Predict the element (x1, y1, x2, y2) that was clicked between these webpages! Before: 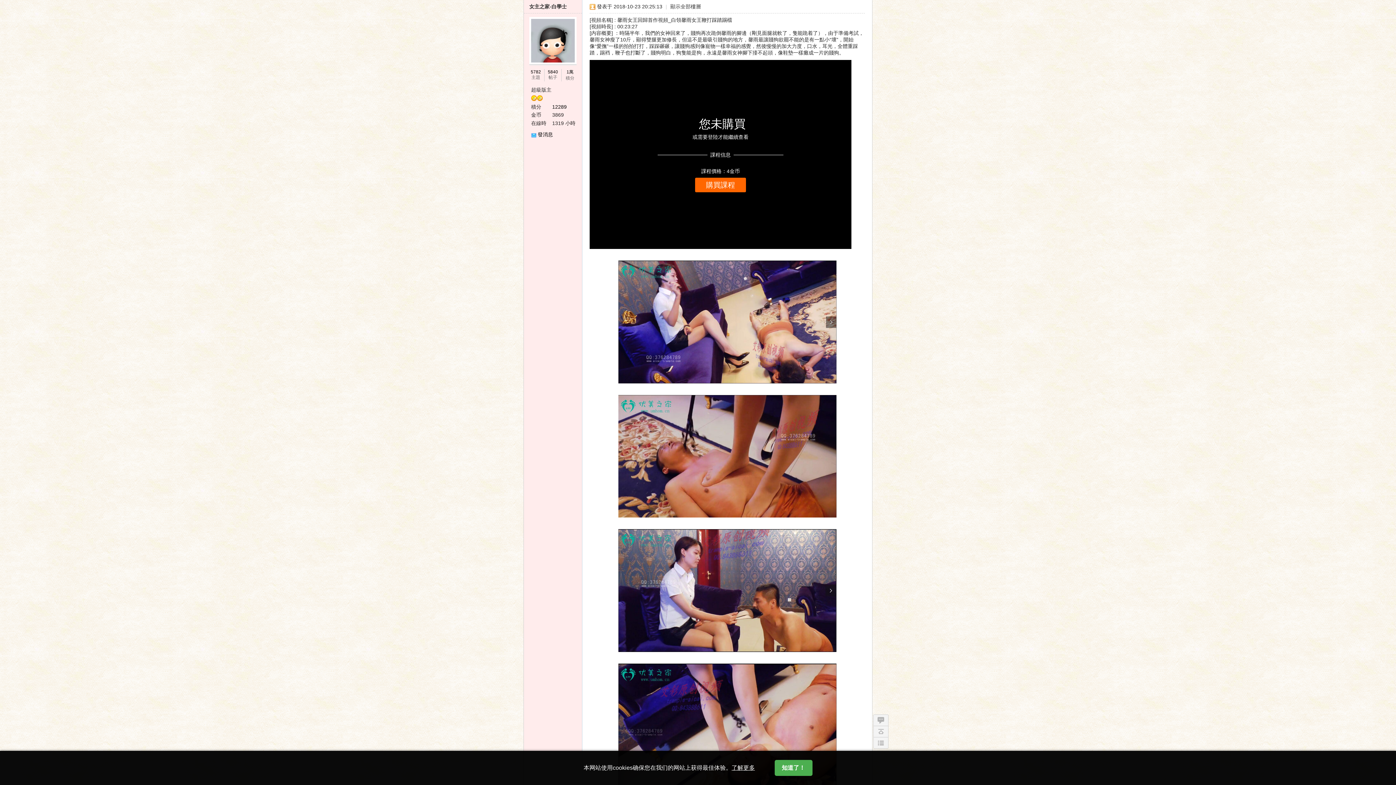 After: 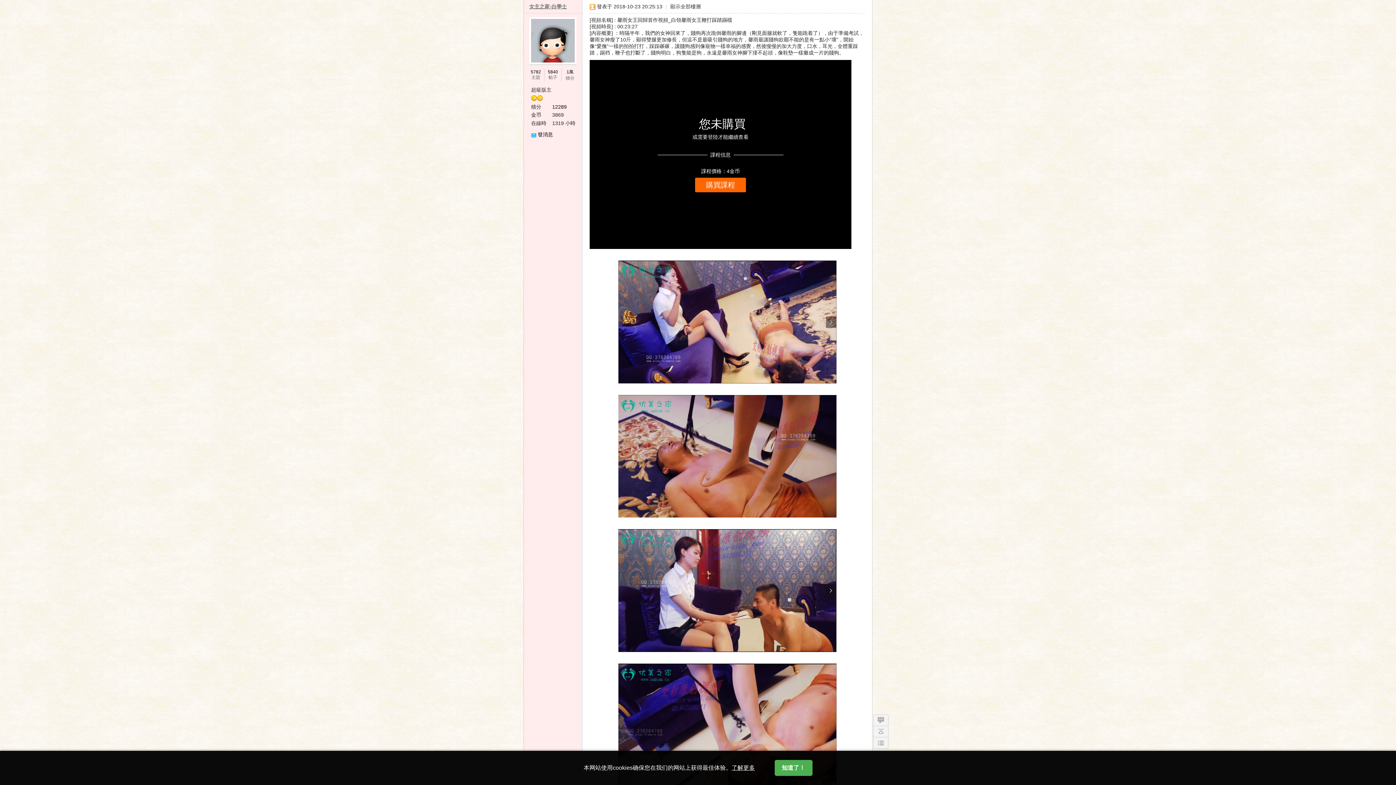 Action: label: 女主之家-白學士 bbox: (529, 3, 566, 9)